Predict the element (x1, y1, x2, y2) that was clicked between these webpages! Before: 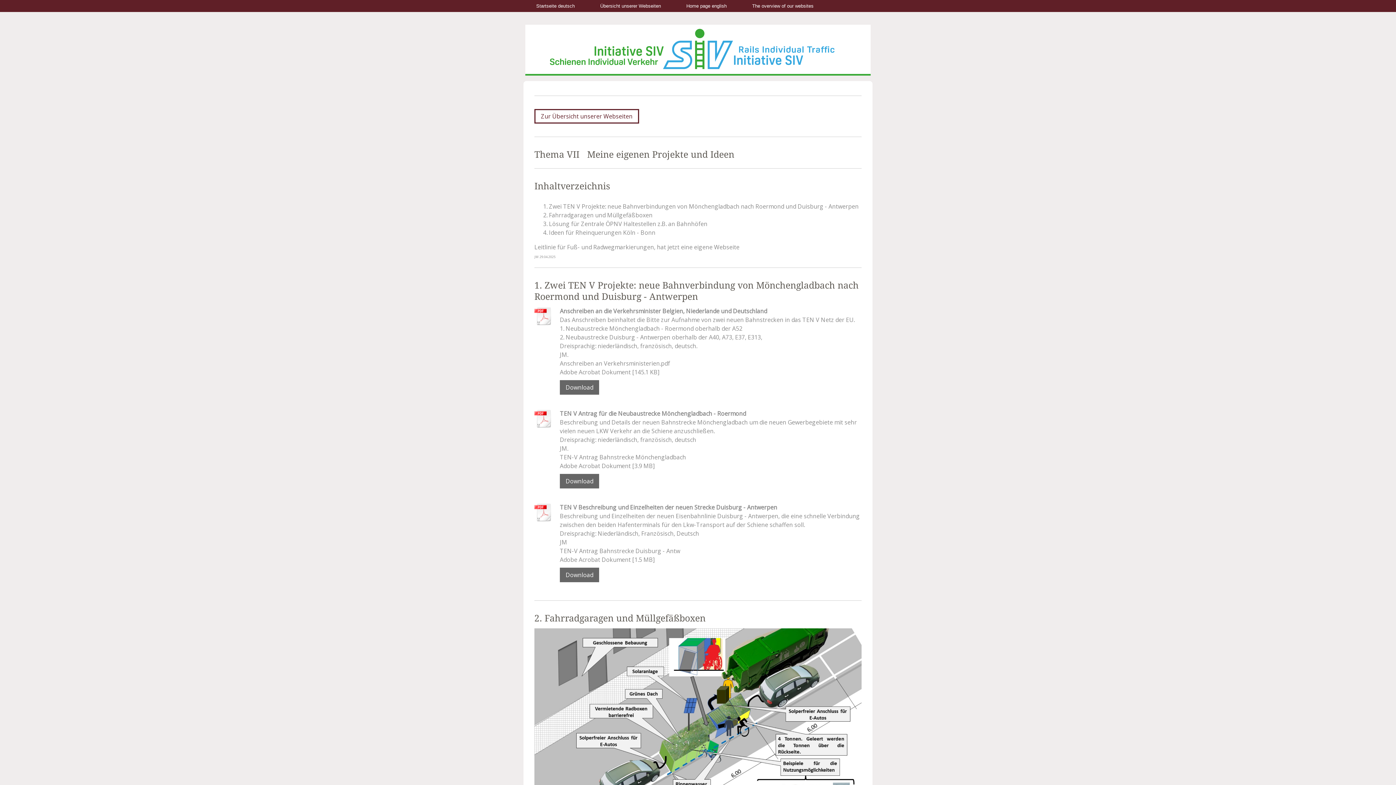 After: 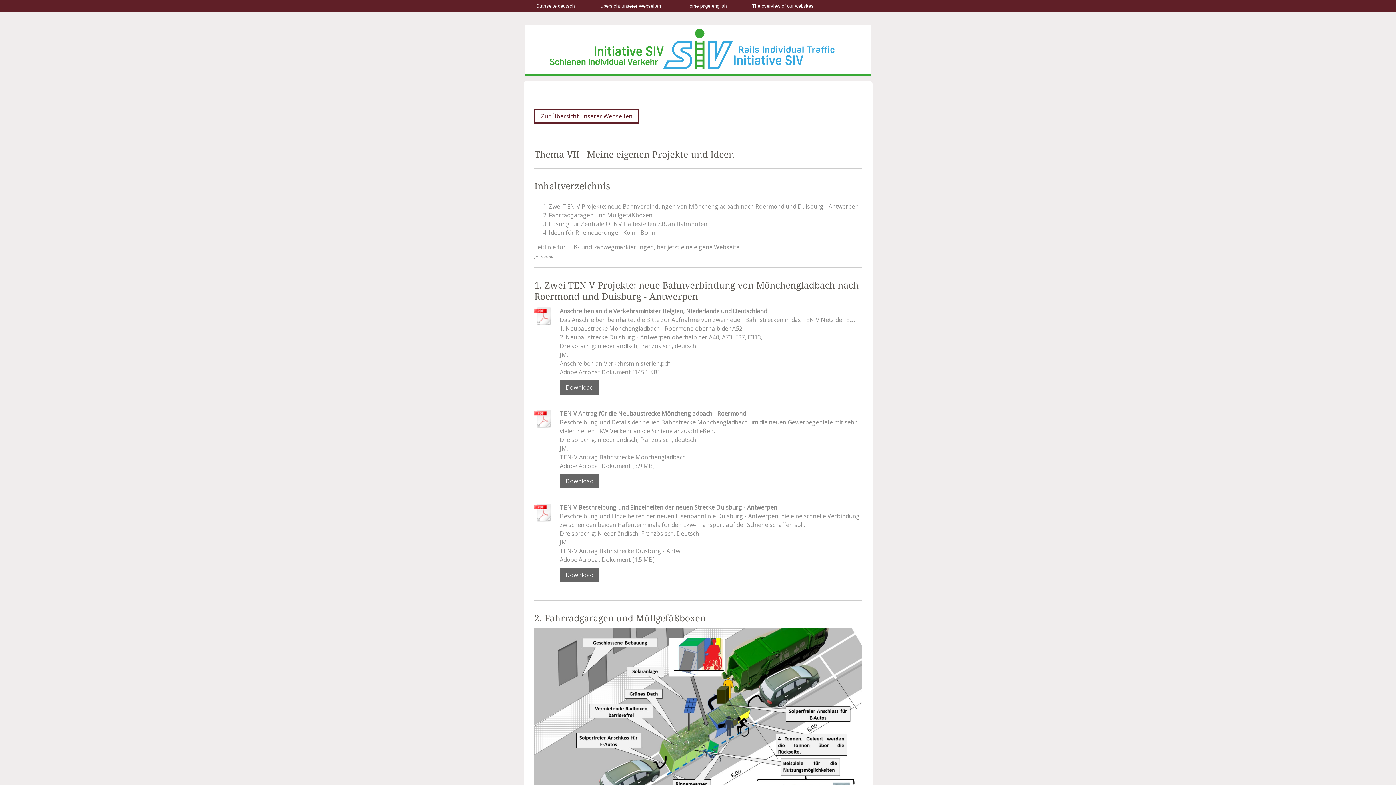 Action: bbox: (534, 503, 553, 524)